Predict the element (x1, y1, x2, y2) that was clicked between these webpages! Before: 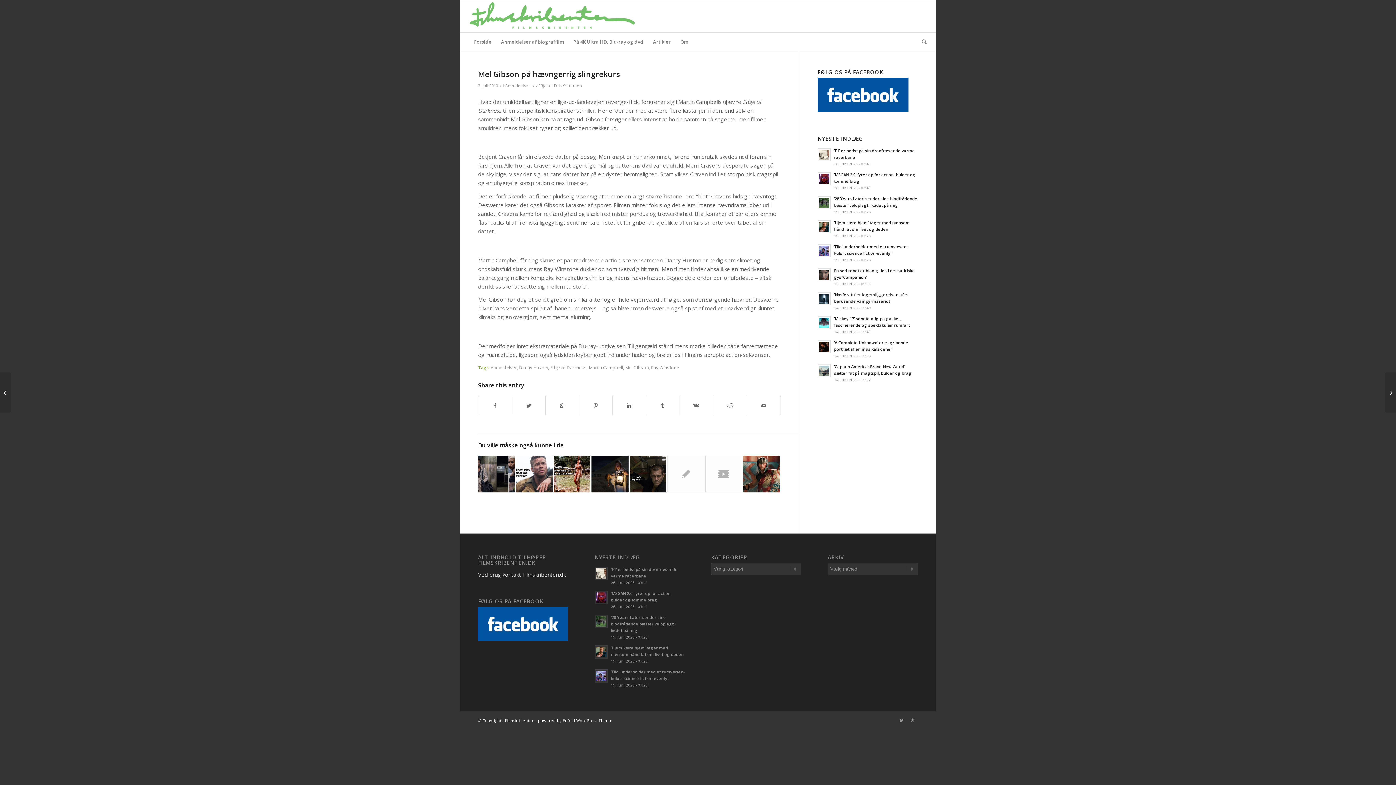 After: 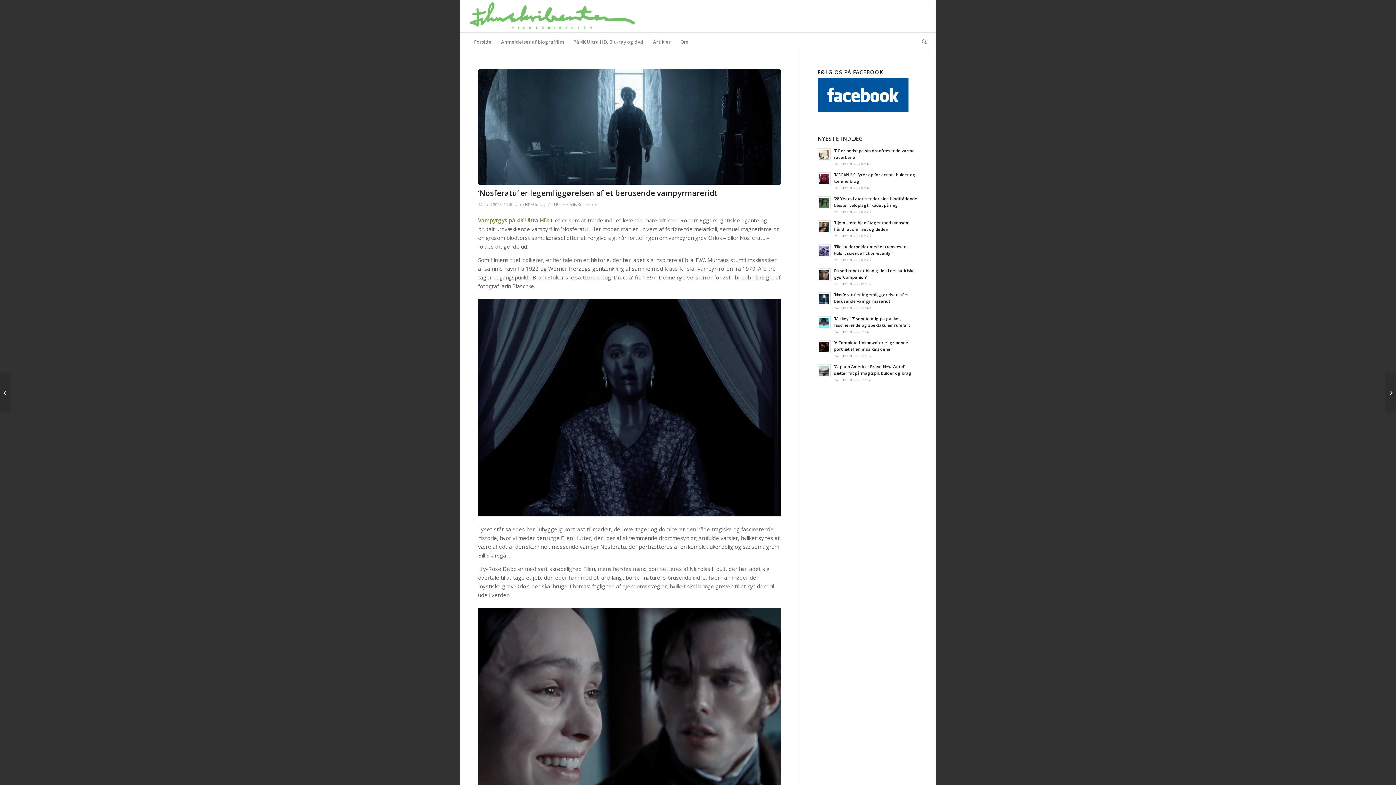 Action: bbox: (817, 290, 918, 311) label: ‘Nosferatu’ er legemliggørelsen af et berusende vampyrmareridt
14. juni 2025 - 15:49